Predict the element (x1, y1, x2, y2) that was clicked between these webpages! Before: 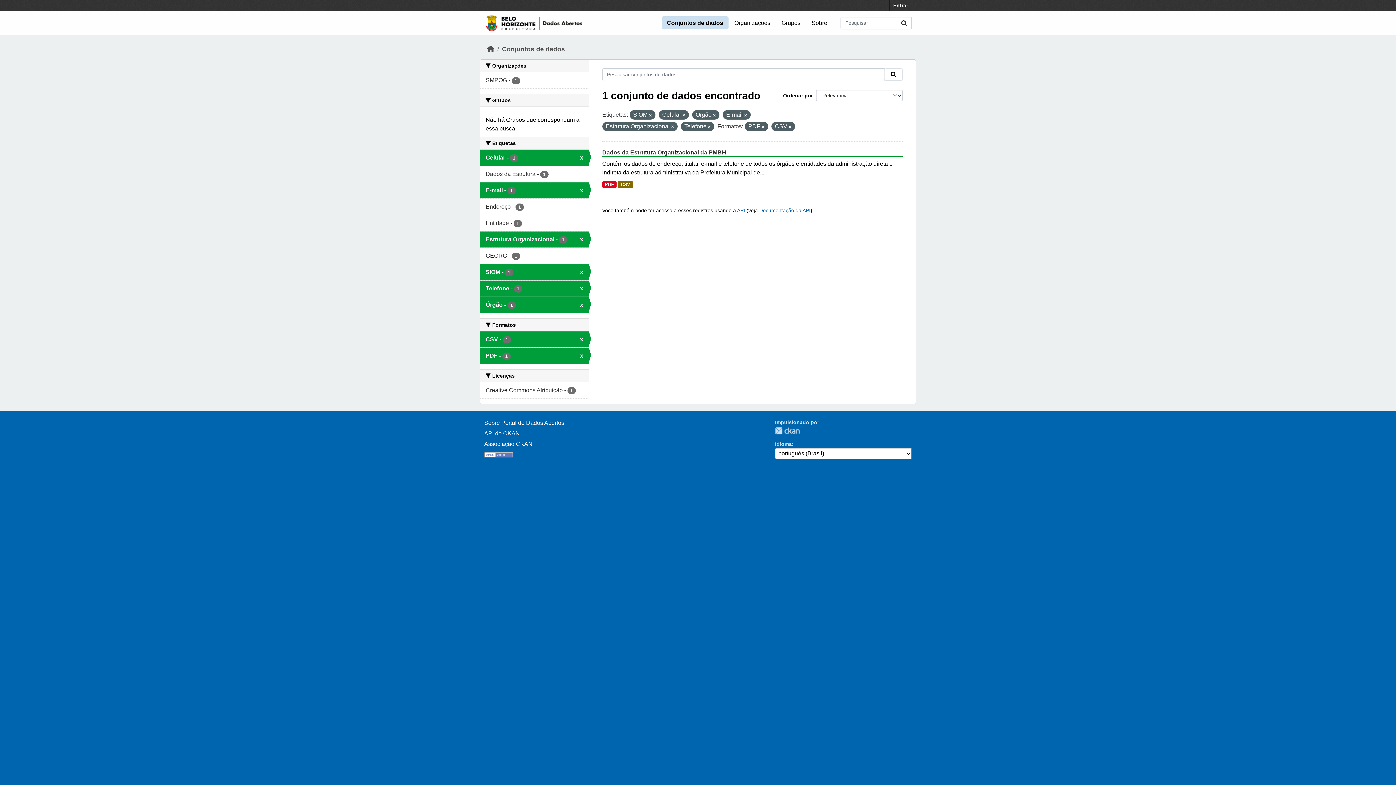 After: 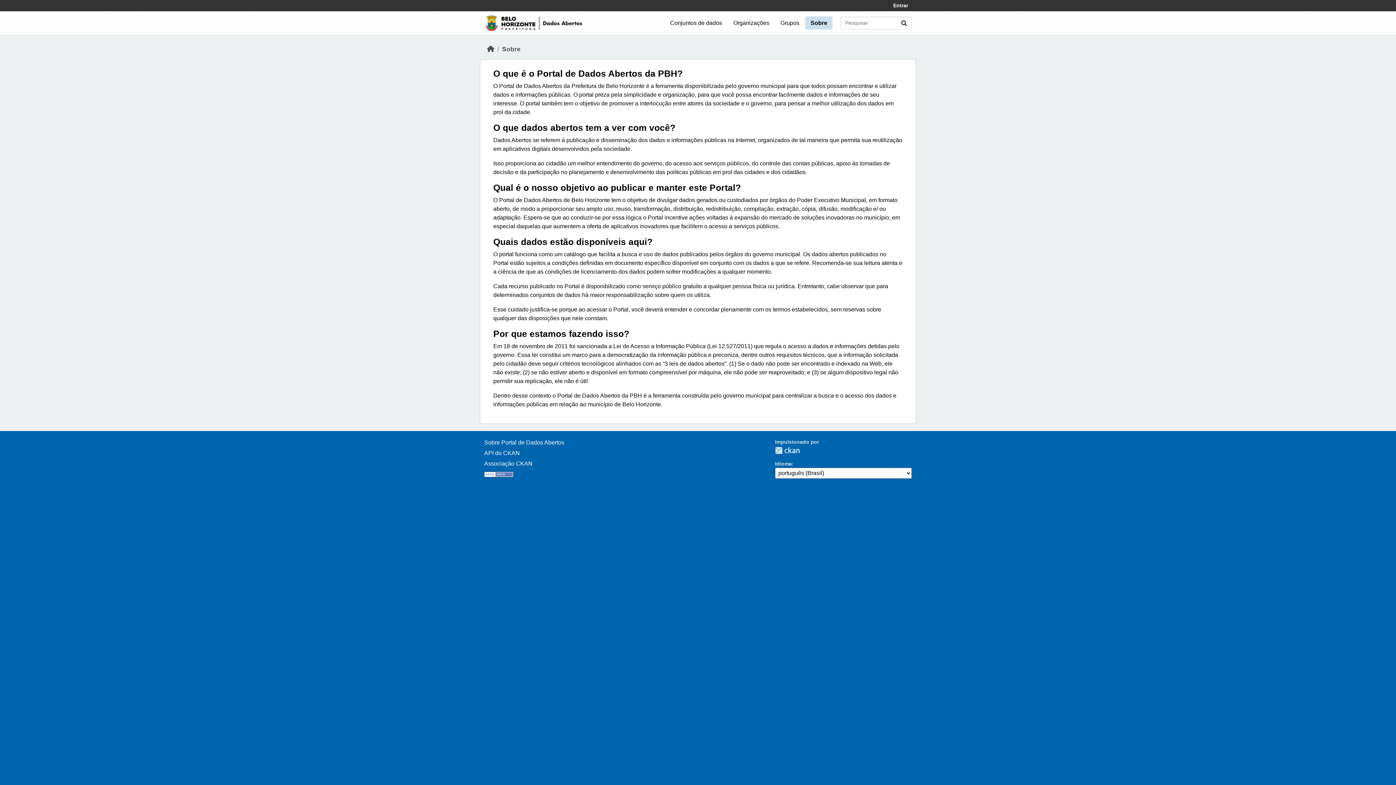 Action: label: Sobre bbox: (806, 16, 832, 29)